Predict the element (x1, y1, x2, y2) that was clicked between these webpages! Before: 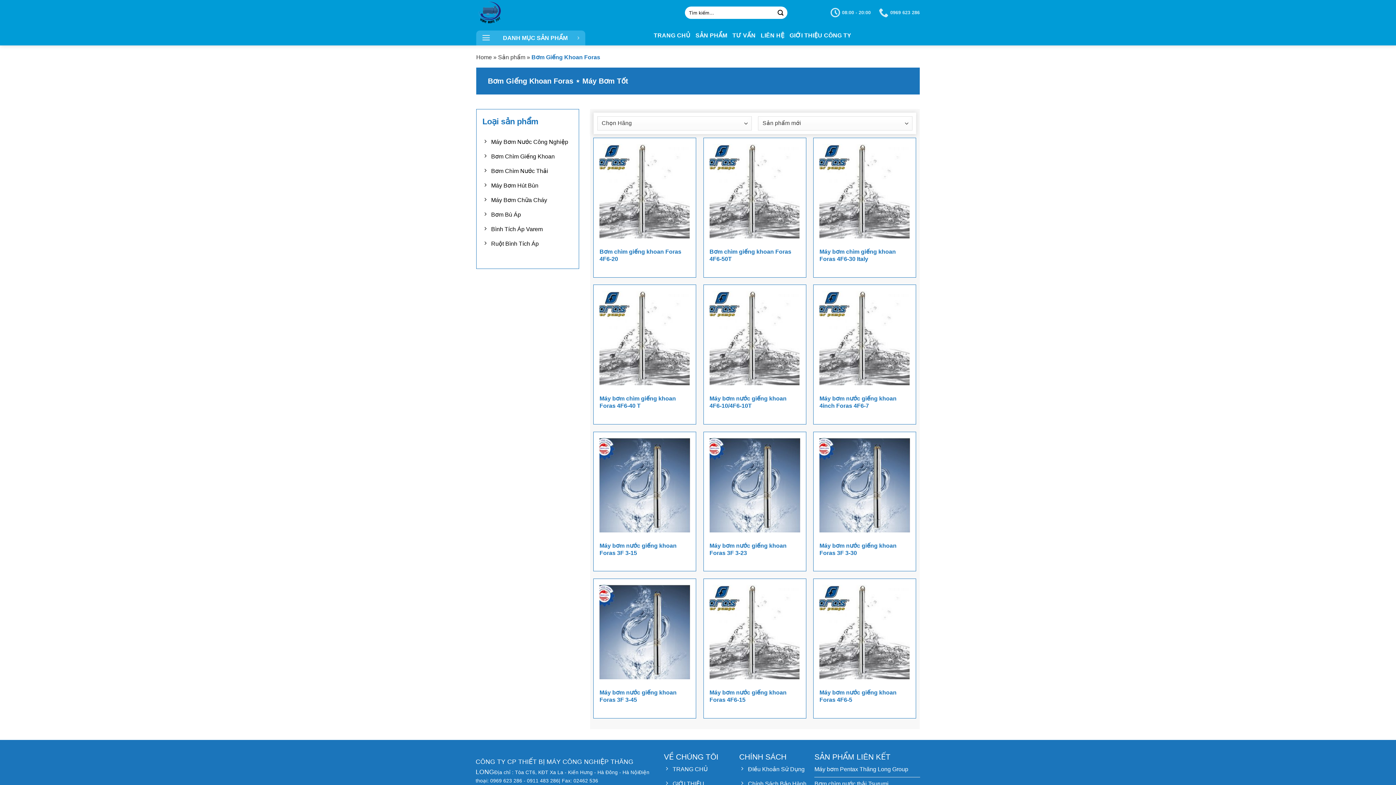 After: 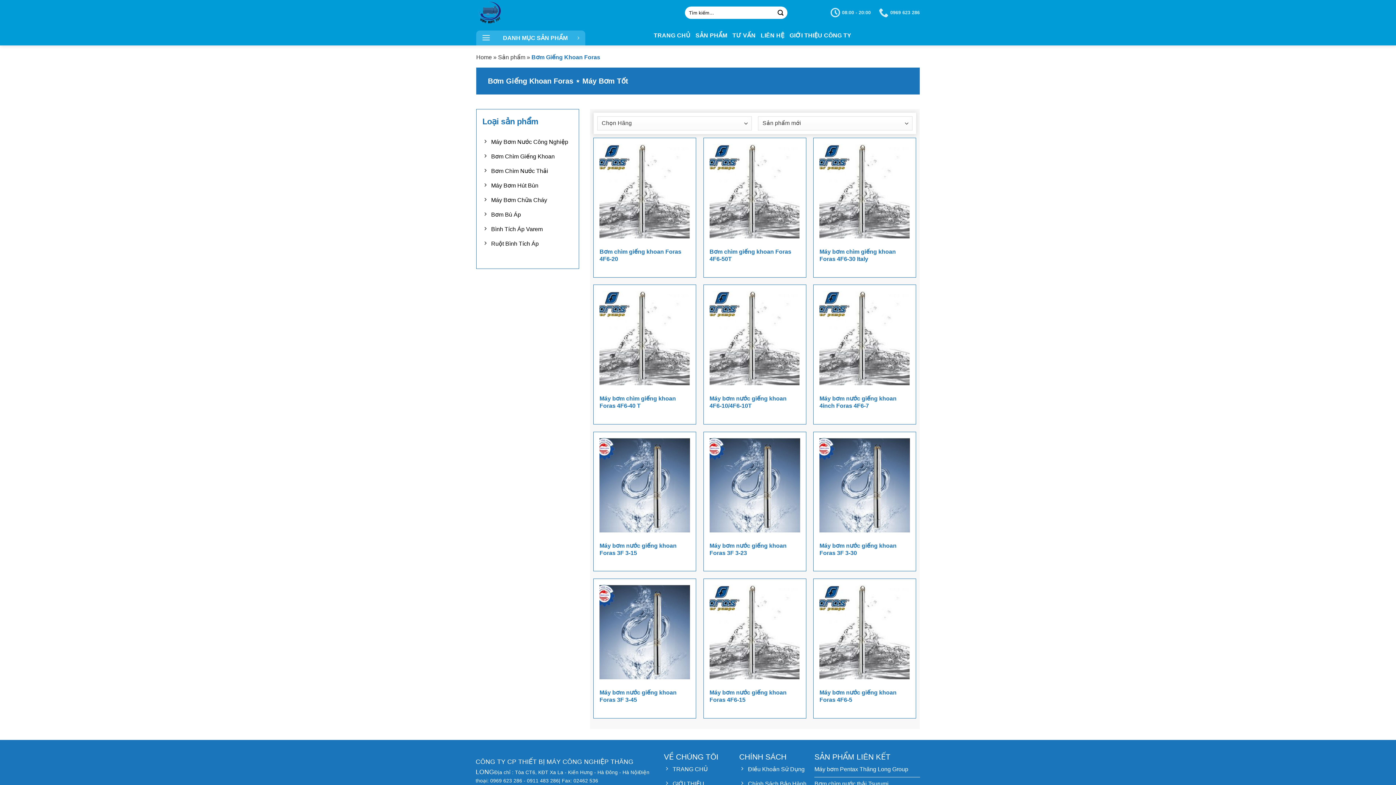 Action: bbox: (814, 763, 920, 777) label: Máy bơm Pentax Thăng Long Group